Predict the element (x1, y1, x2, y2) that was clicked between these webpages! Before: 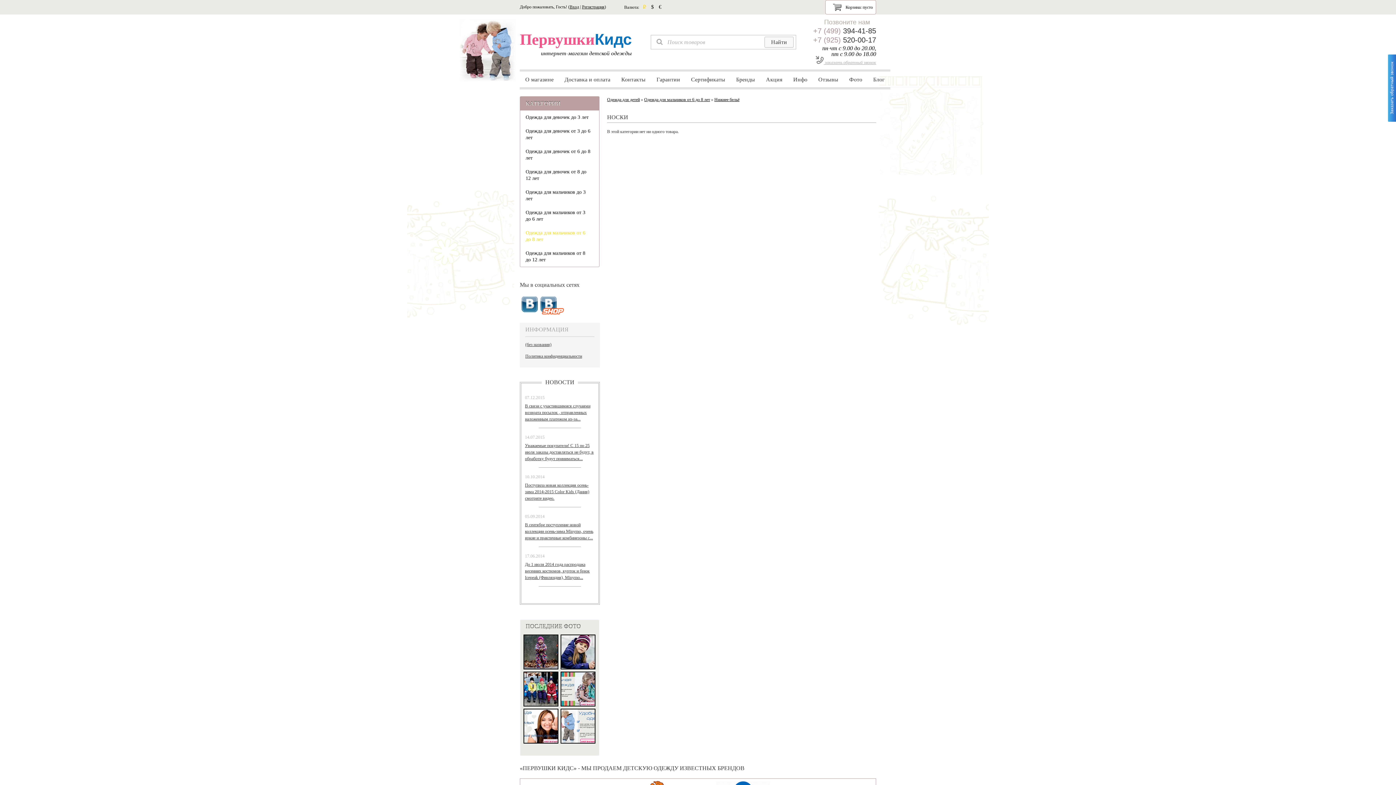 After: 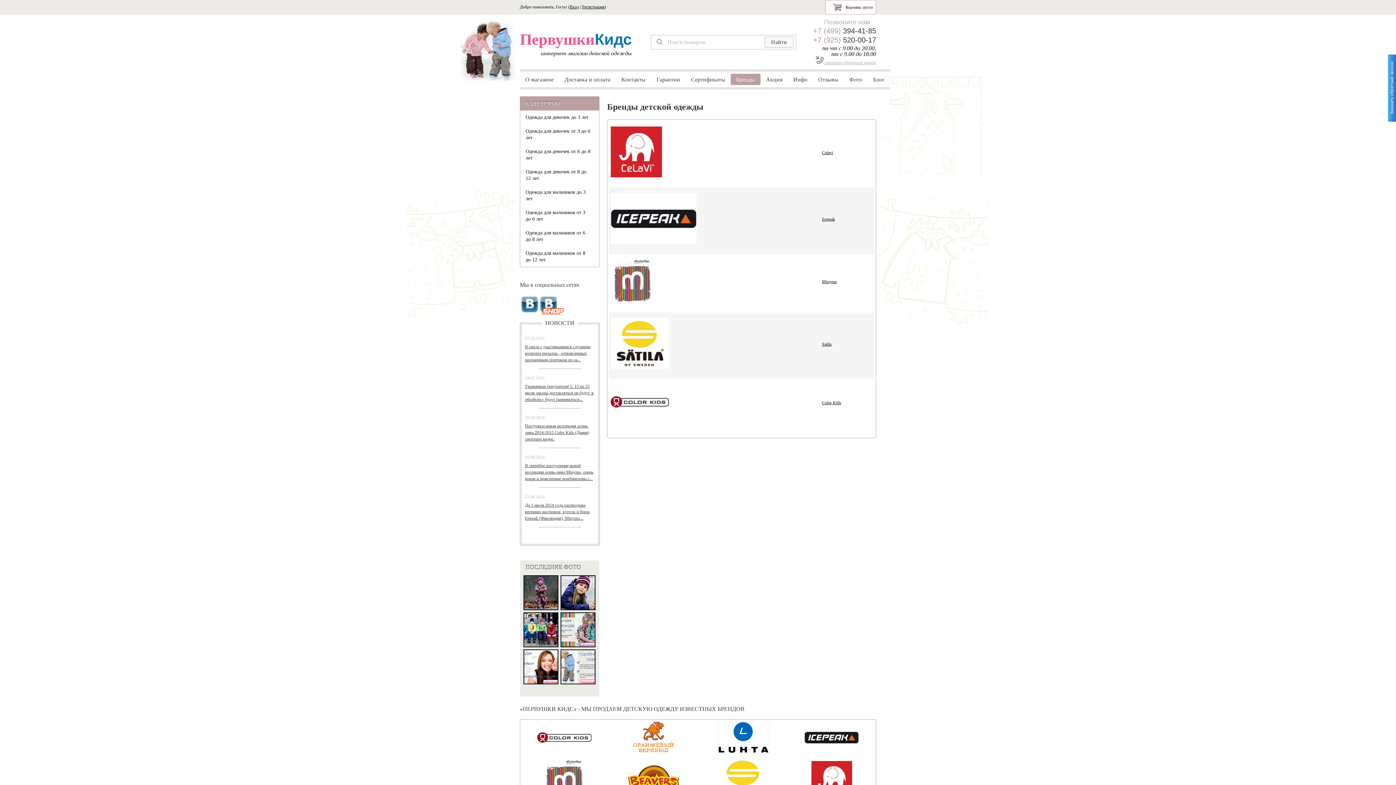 Action: label: Бренды bbox: (730, 73, 760, 85)